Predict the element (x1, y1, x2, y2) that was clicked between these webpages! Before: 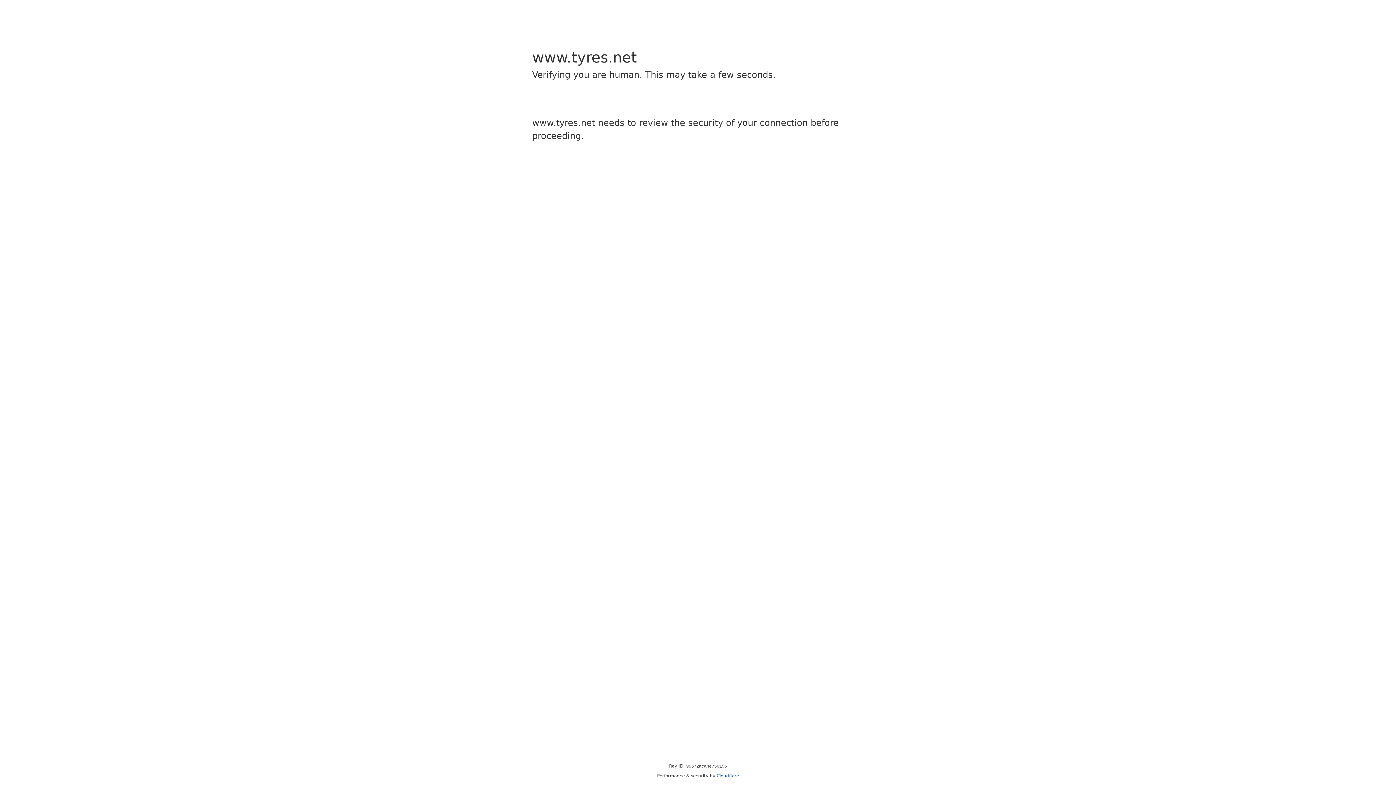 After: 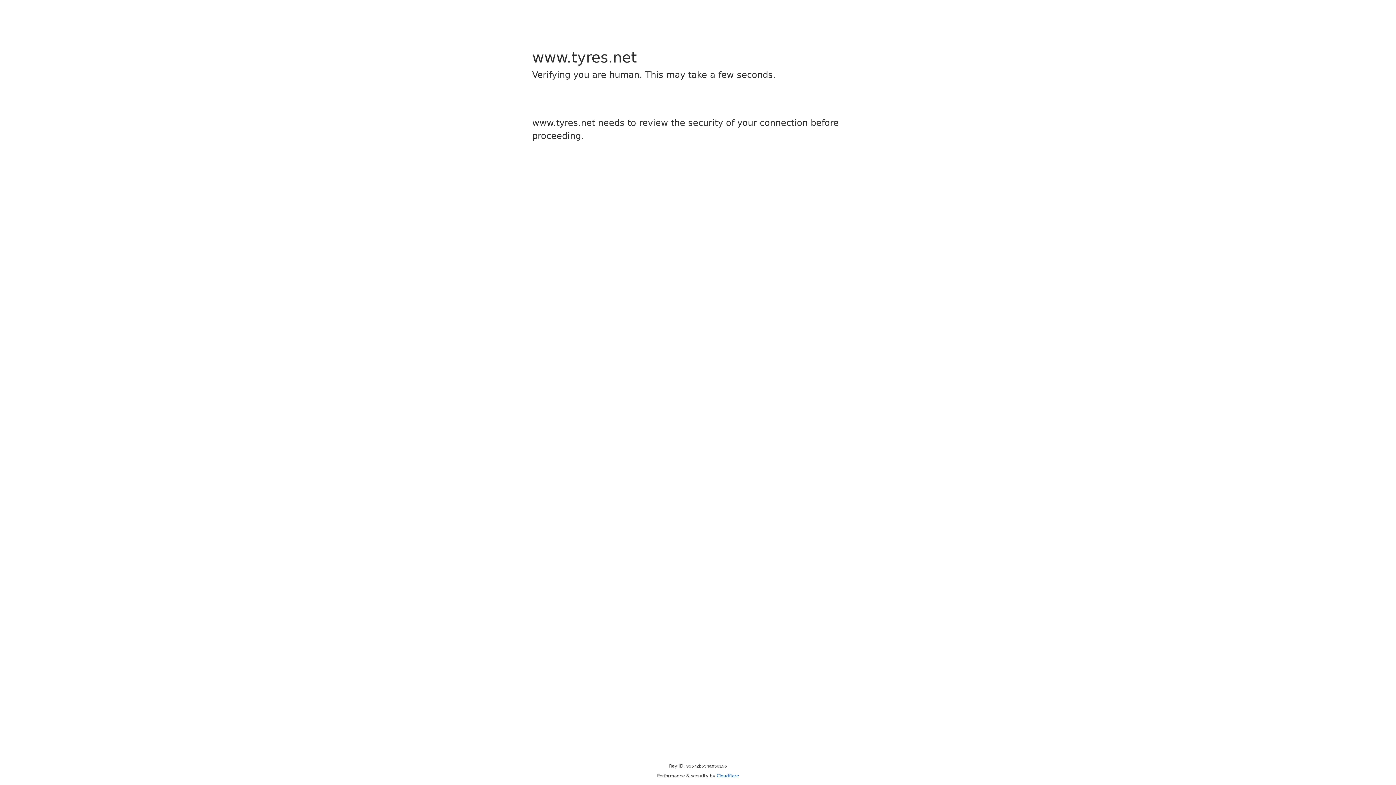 Action: label: Cloudflare bbox: (716, 773, 739, 778)